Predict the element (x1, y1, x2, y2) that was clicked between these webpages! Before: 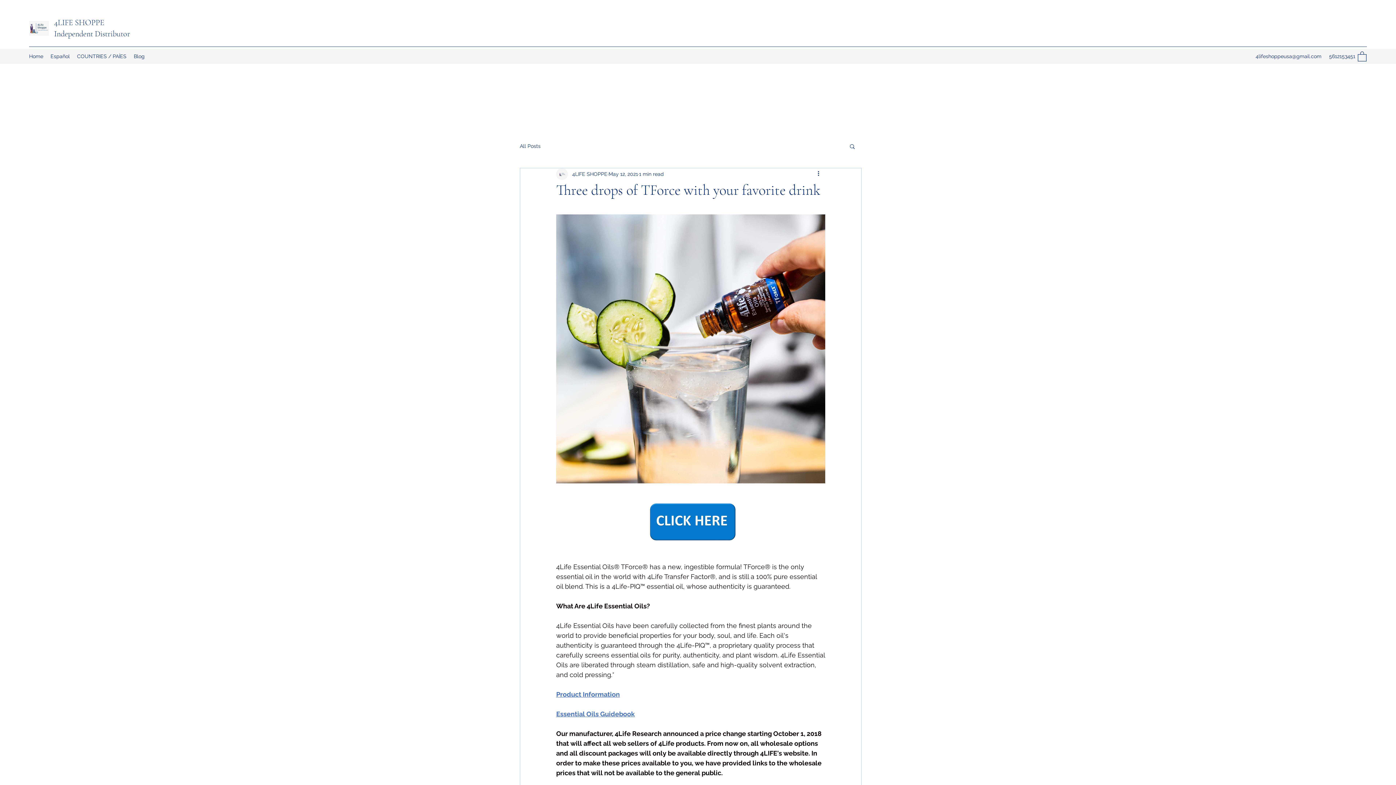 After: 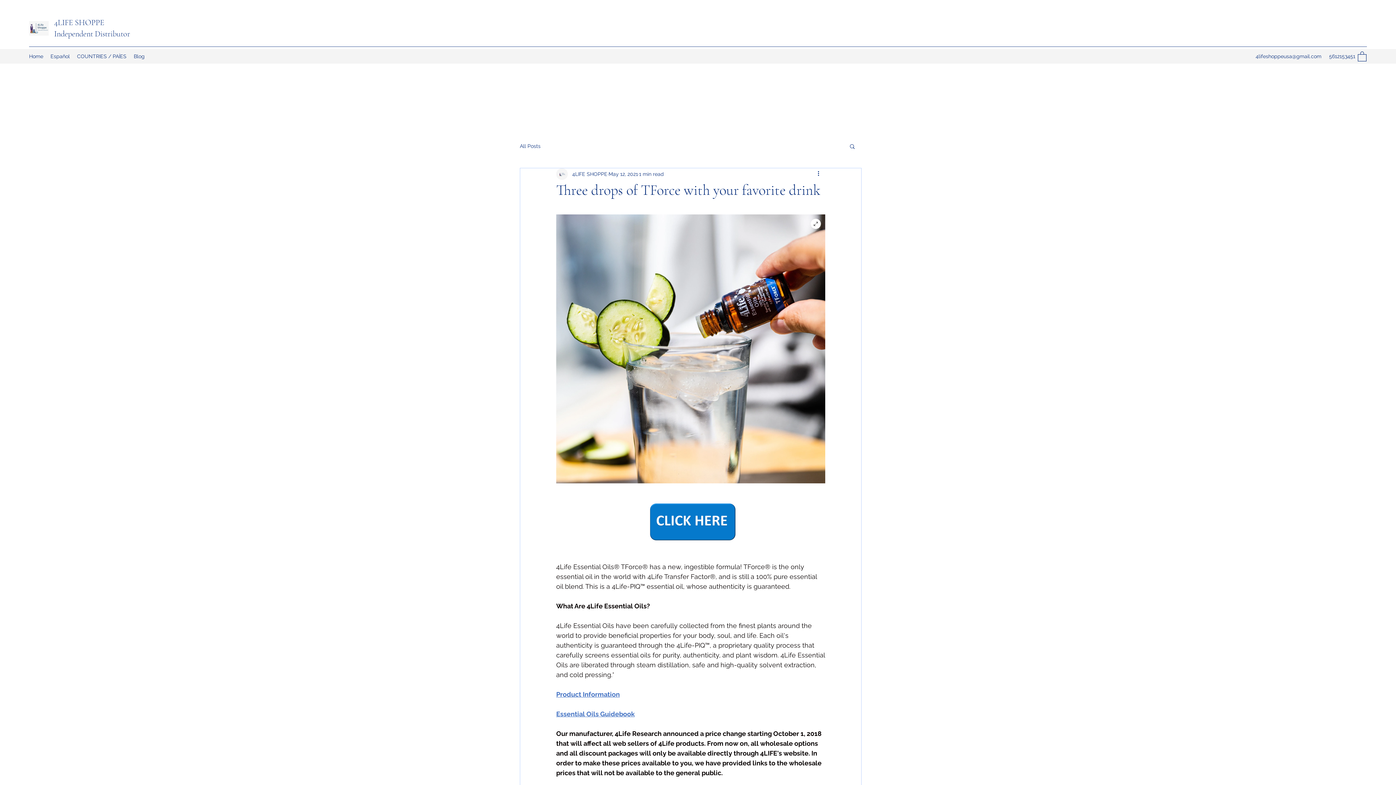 Action: bbox: (556, 214, 825, 483)